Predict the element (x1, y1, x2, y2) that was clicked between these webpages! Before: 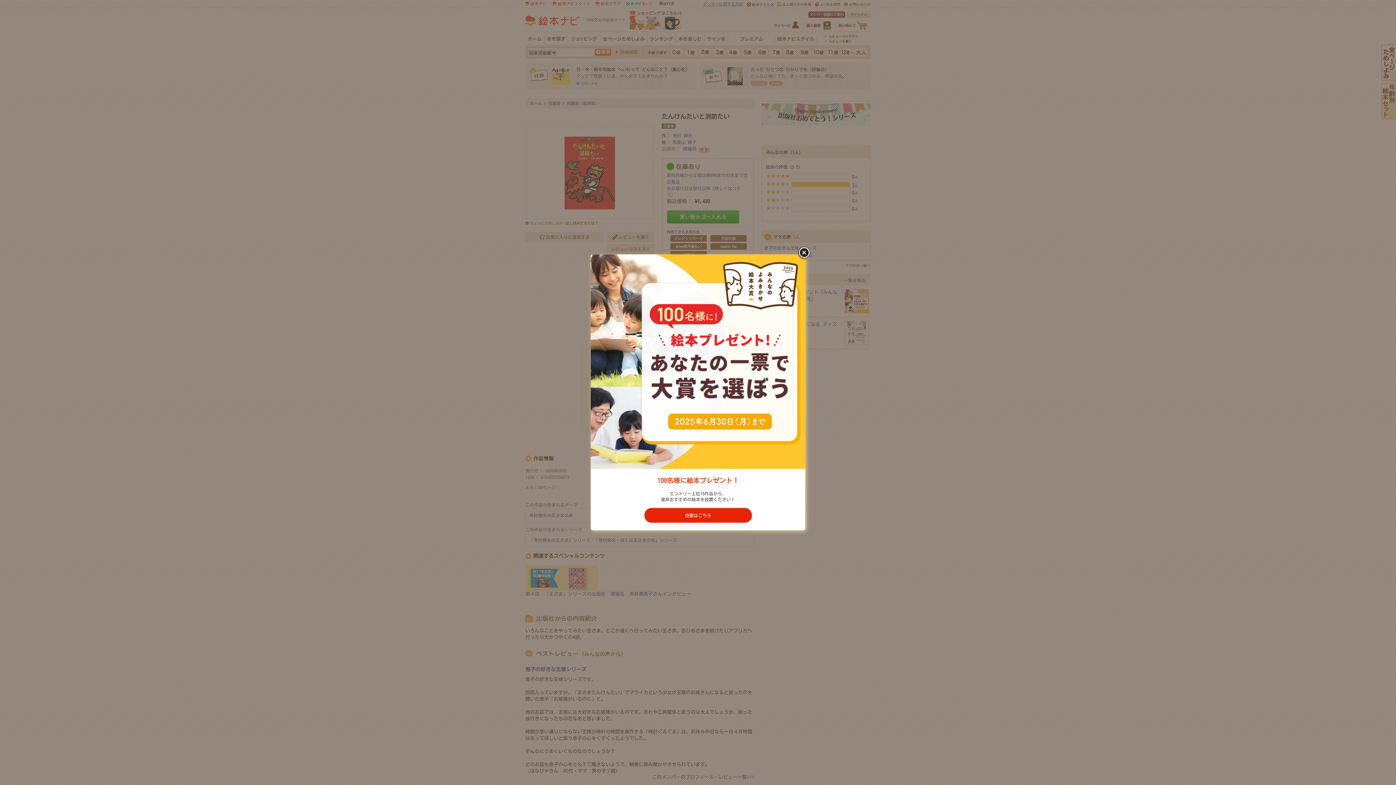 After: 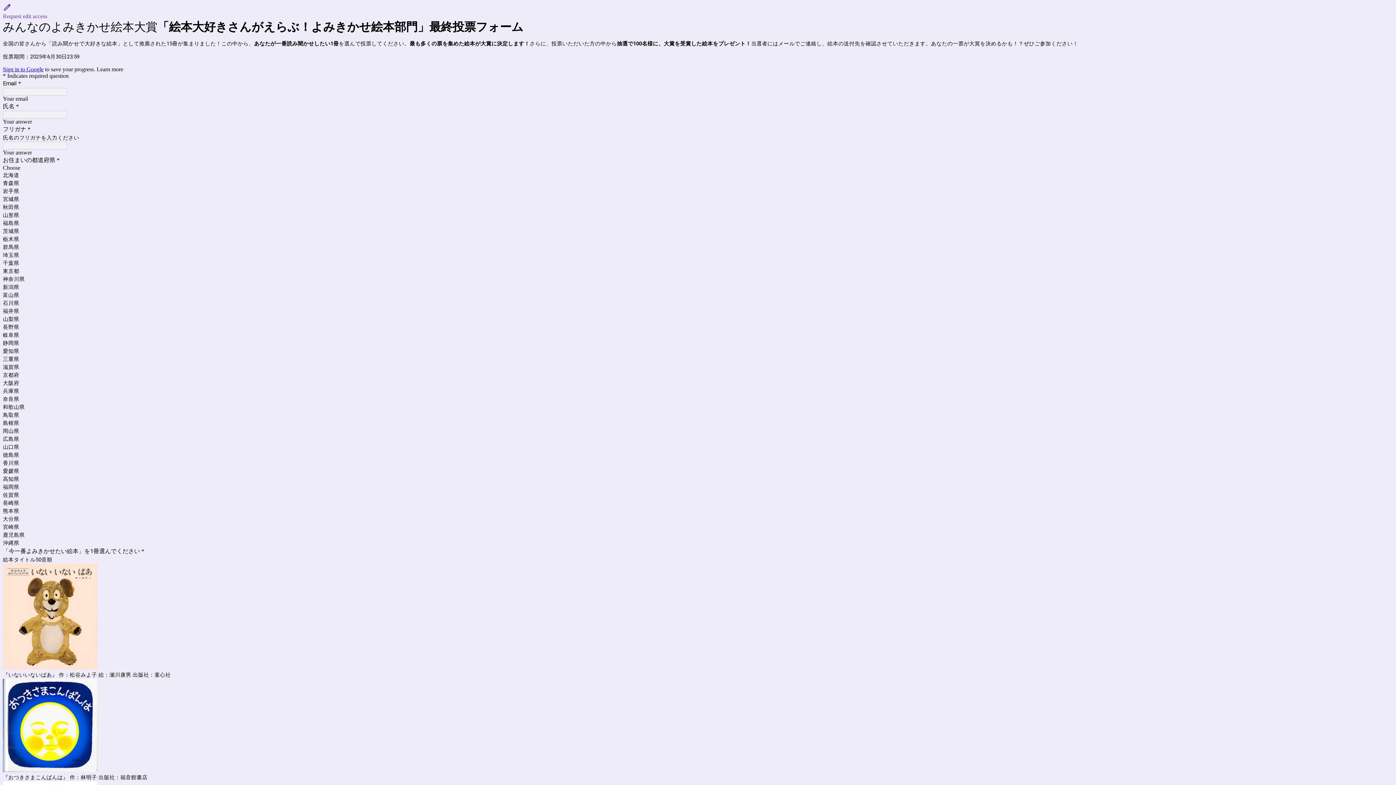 Action: label: 投票はこちら bbox: (644, 508, 752, 523)